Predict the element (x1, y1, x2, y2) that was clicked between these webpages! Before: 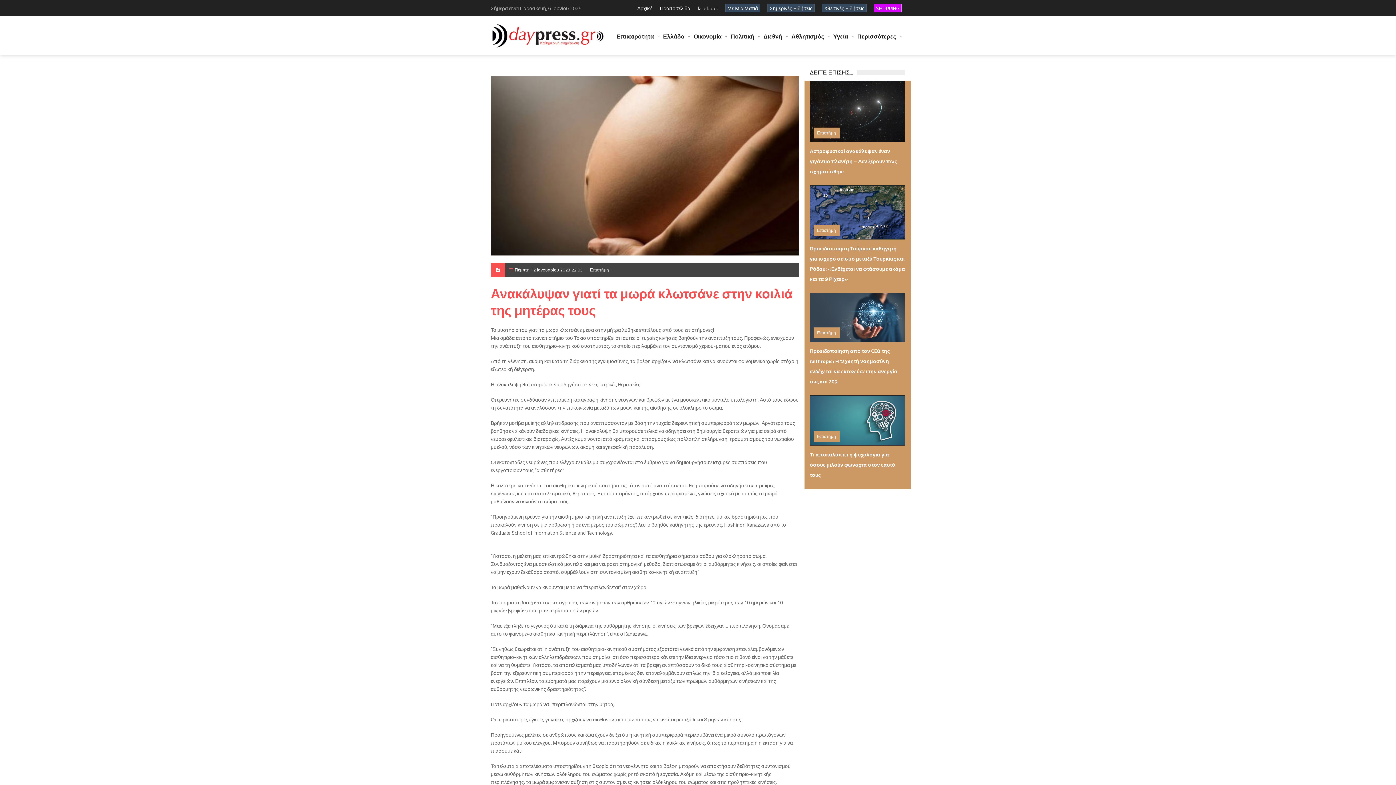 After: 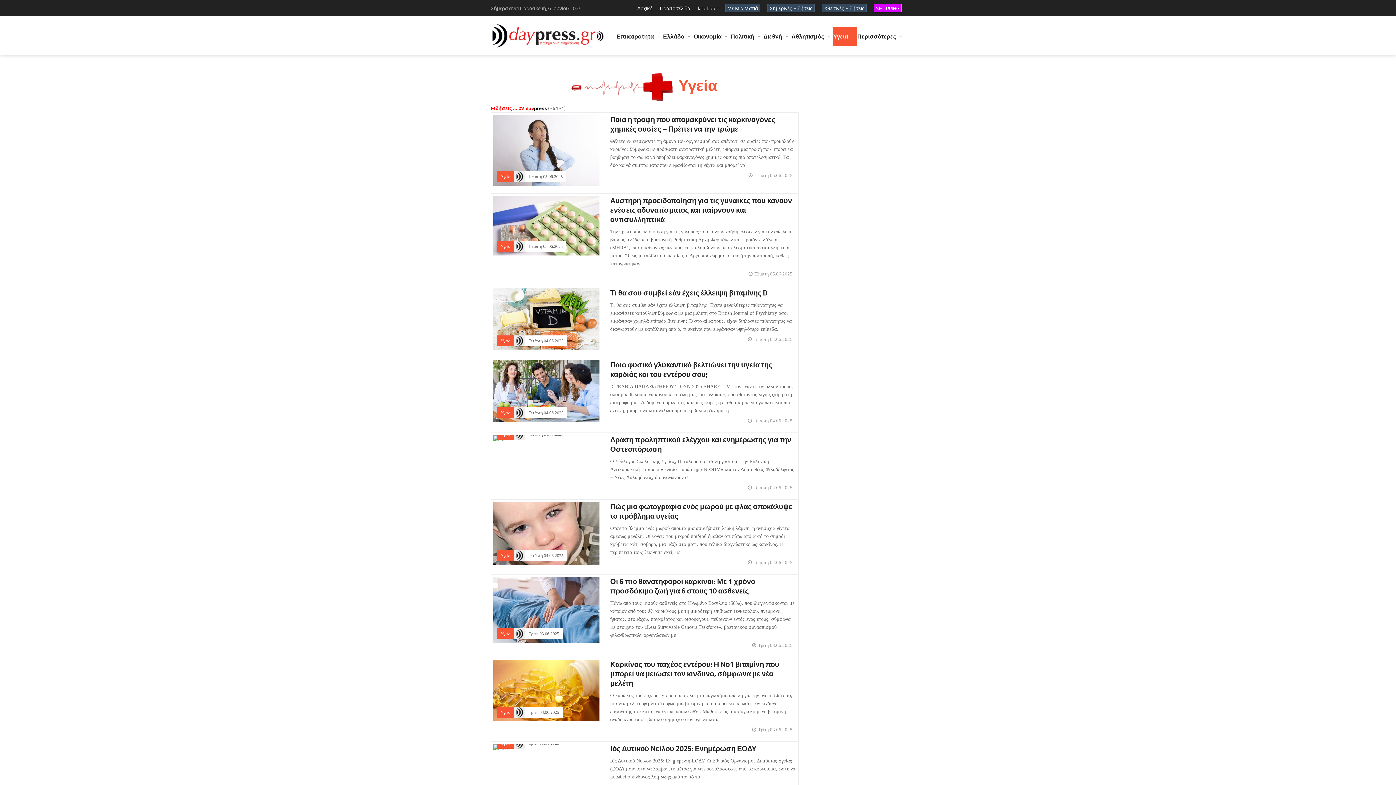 Action: label: Υγεία bbox: (833, 27, 857, 45)